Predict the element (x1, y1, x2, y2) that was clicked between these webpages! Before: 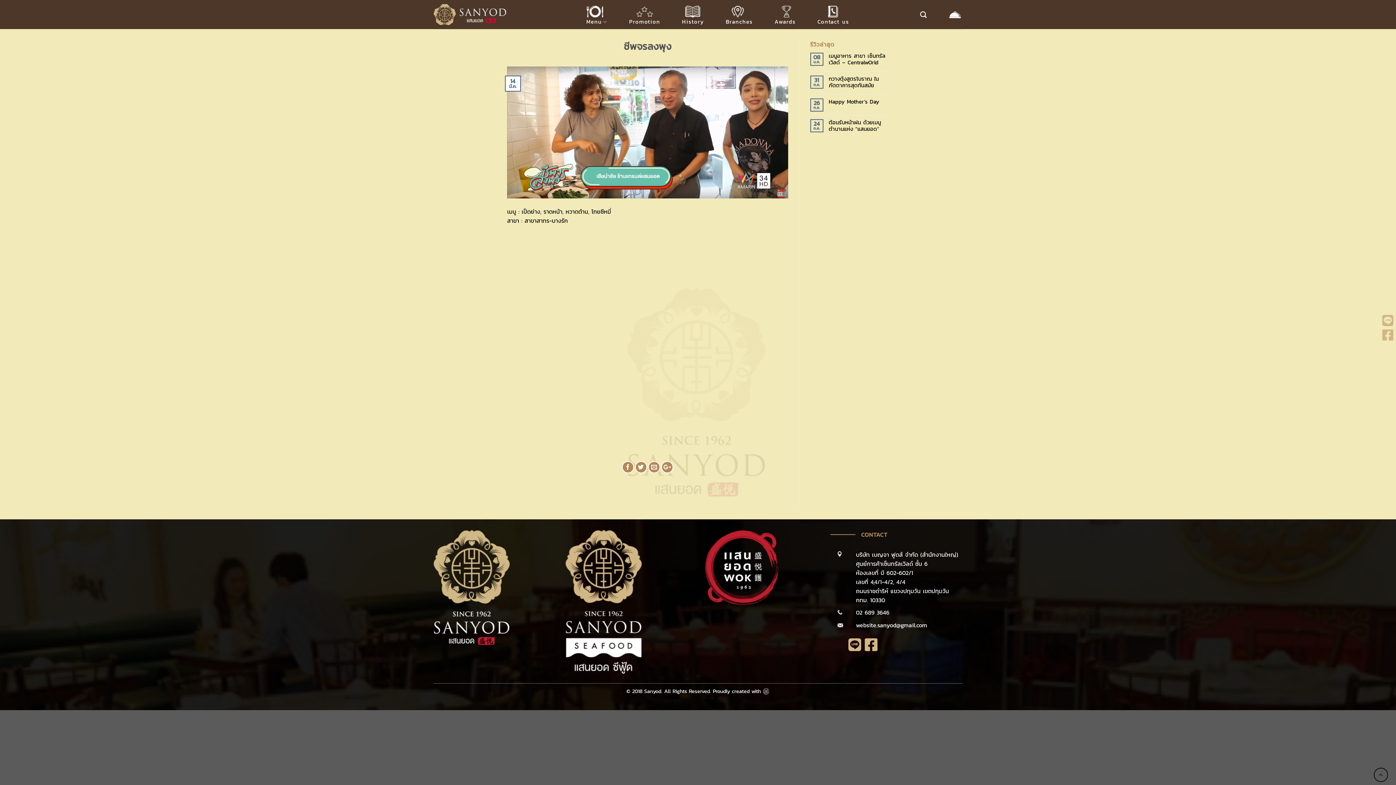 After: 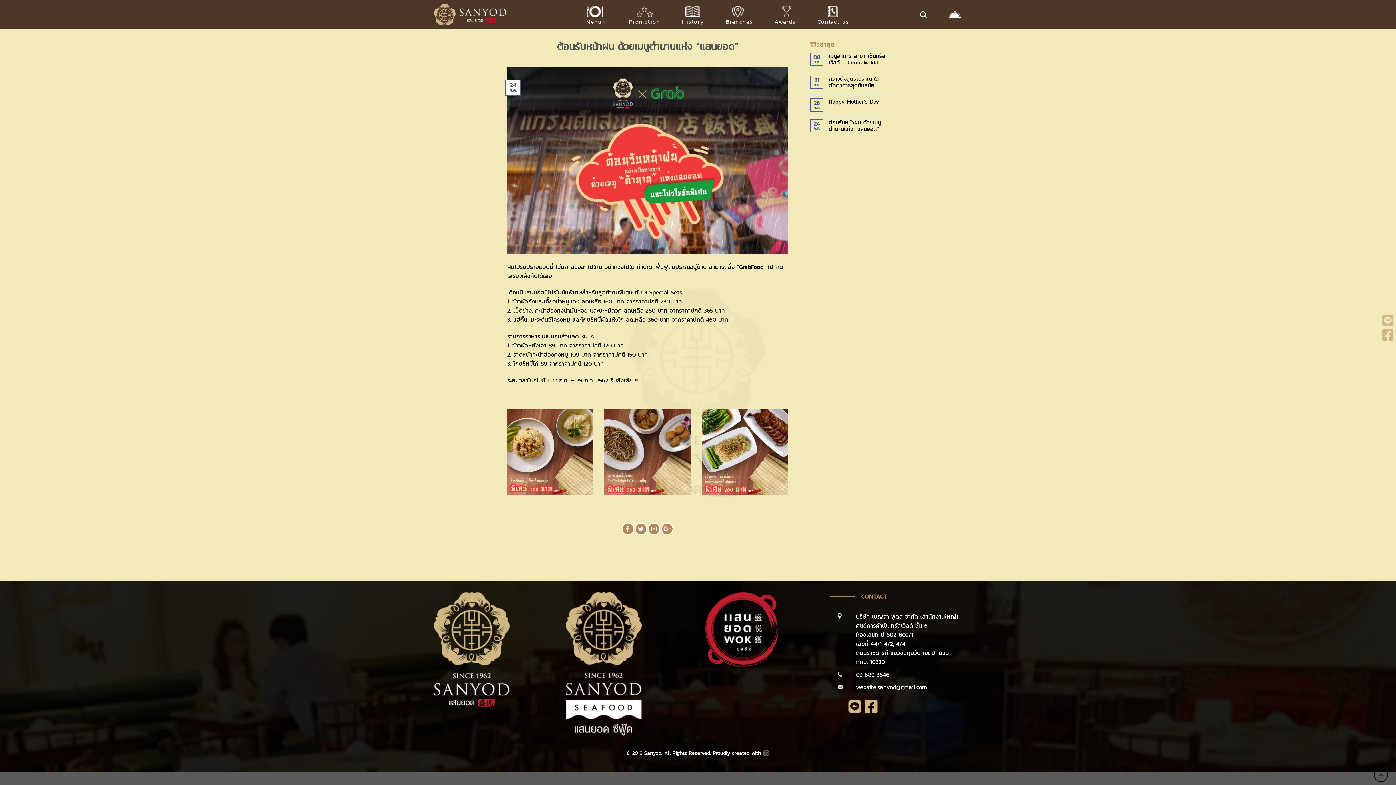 Action: label: ต้อนรับหน้าฝน ด้วยเมนูตำนานแห่ง “แสนยอด” bbox: (828, 119, 889, 132)